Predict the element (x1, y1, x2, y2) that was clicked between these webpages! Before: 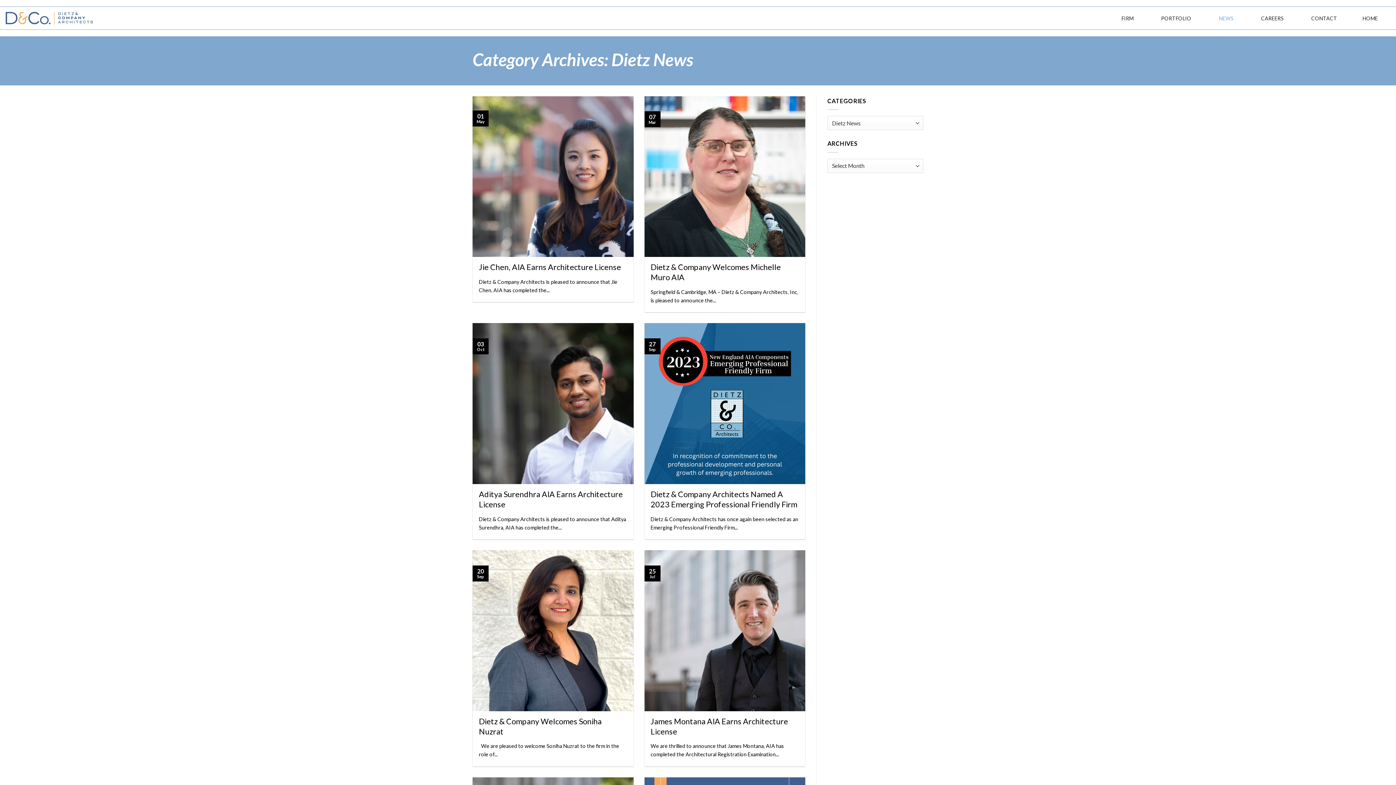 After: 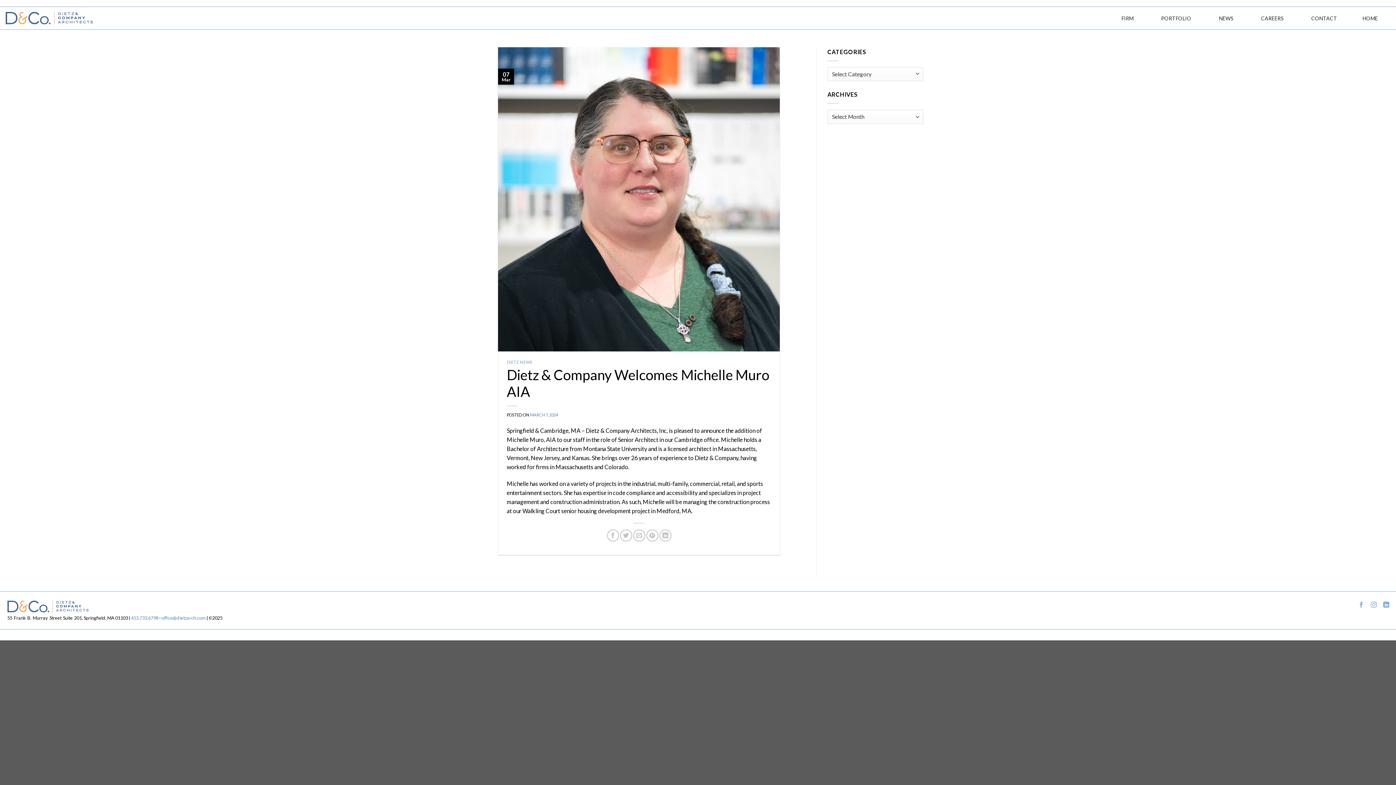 Action: bbox: (650, 262, 799, 282) label: Dietz & Company Welcomes Michelle Muro AIA